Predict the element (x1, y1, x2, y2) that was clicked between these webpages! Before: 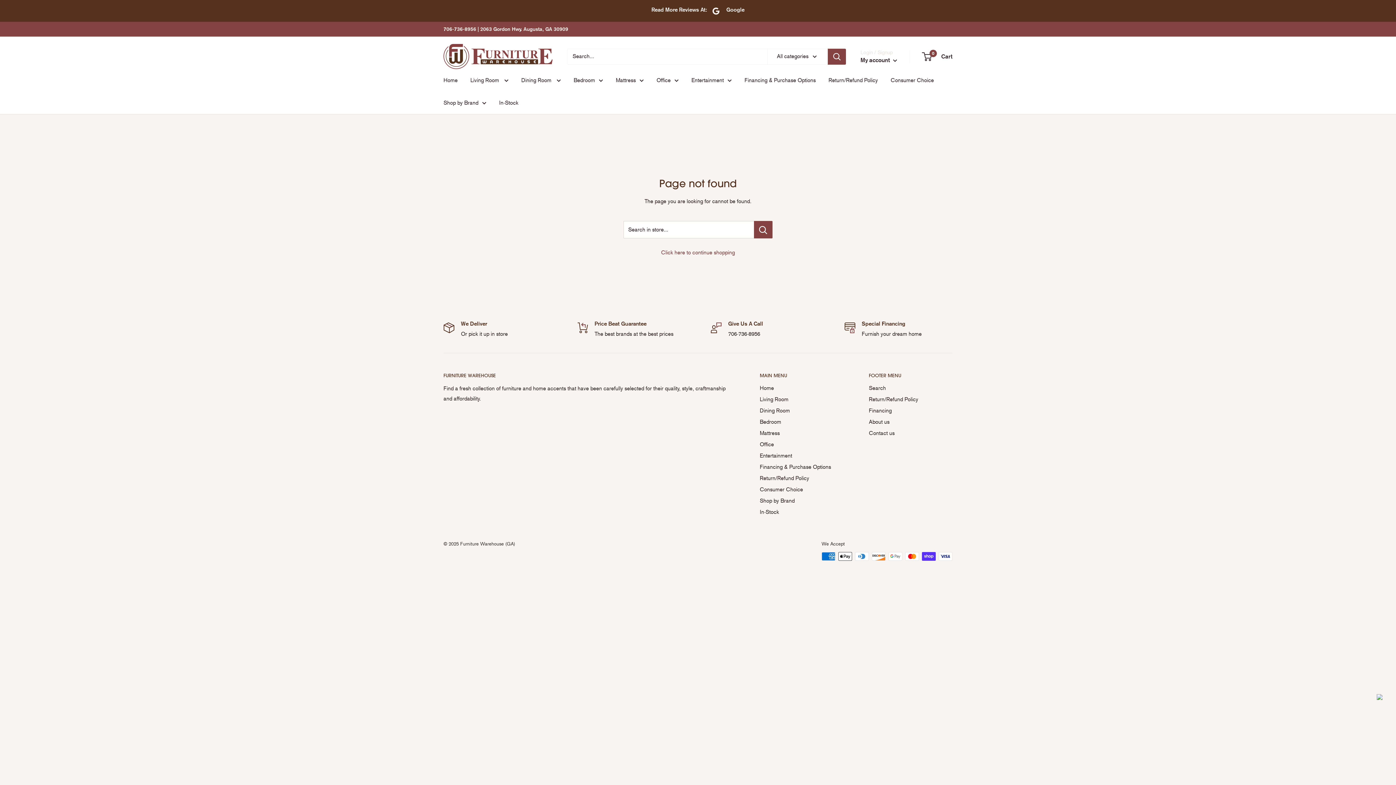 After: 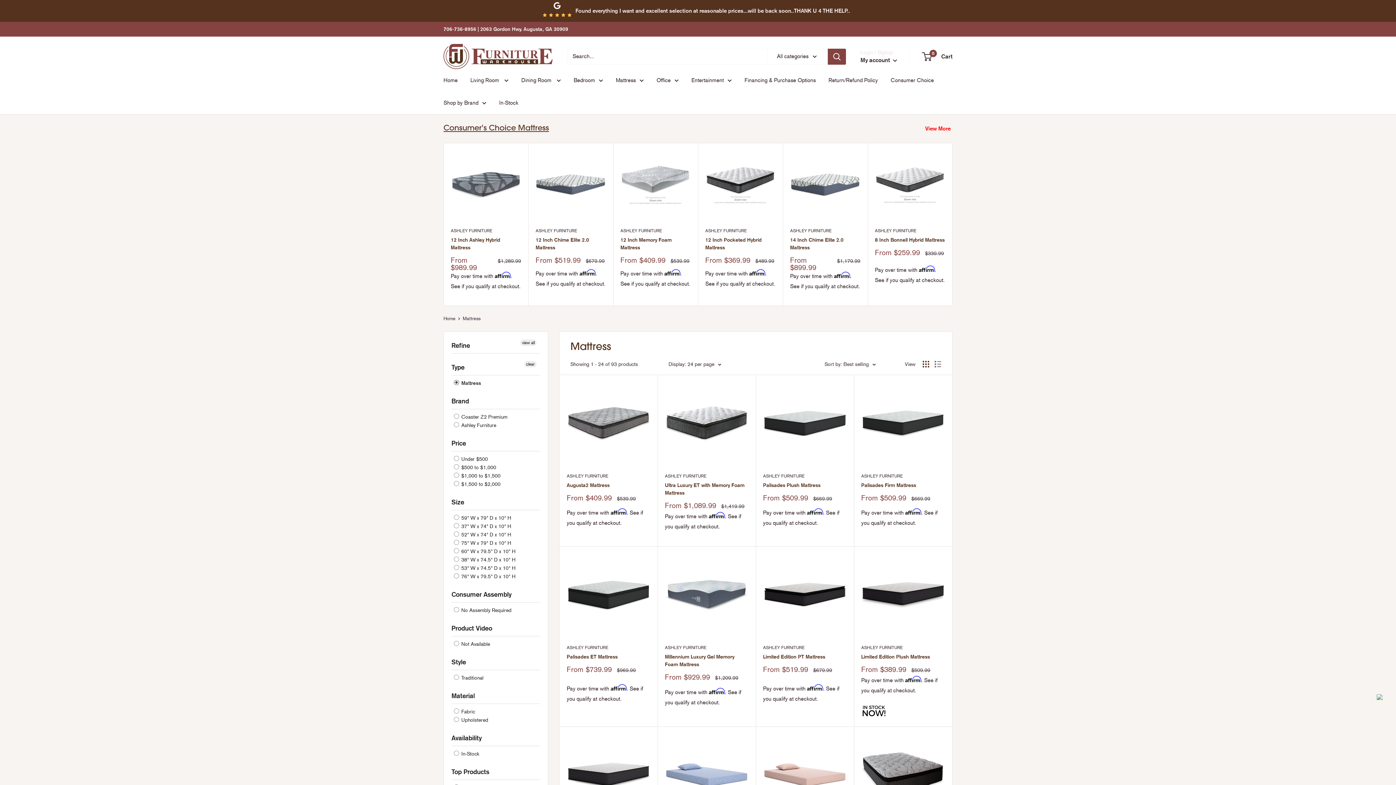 Action: bbox: (616, 75, 644, 85) label: Mattress